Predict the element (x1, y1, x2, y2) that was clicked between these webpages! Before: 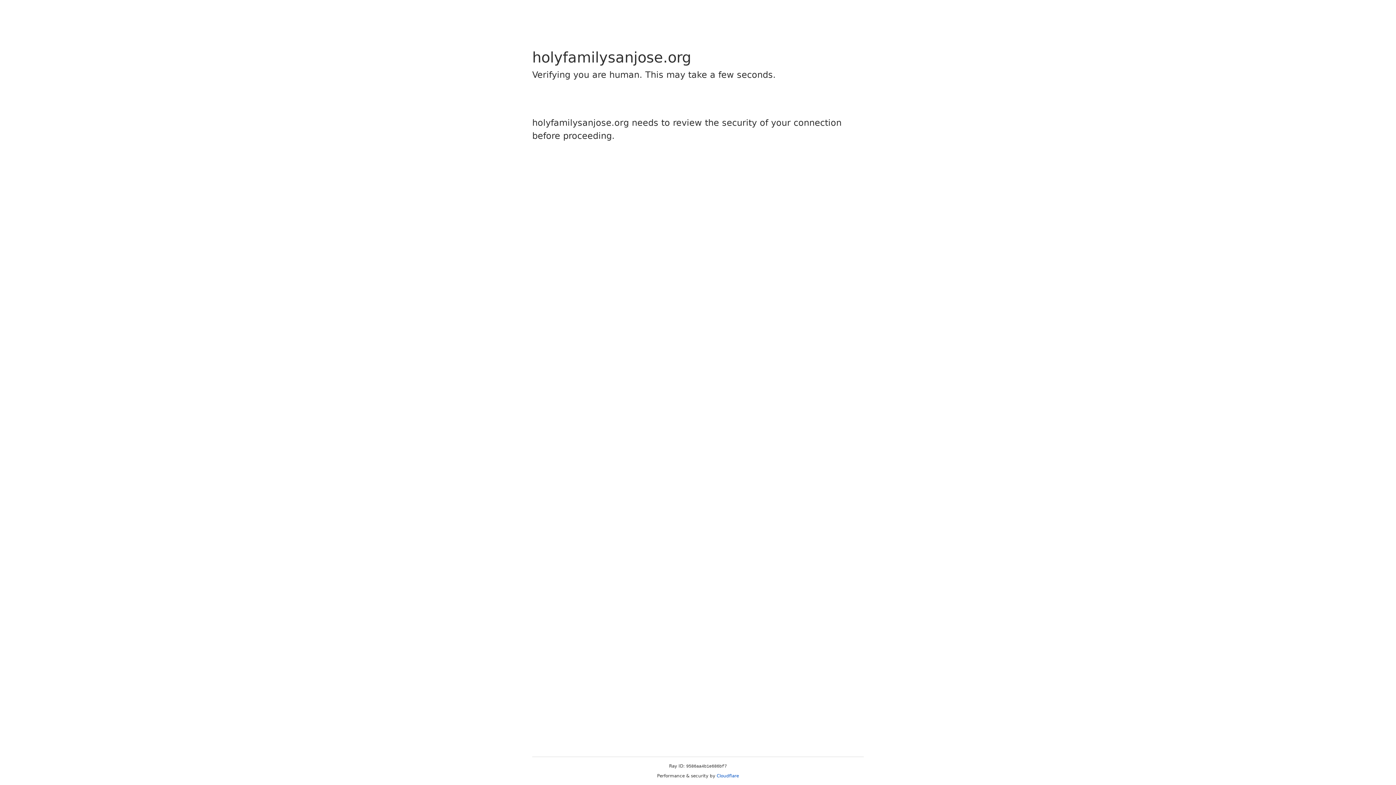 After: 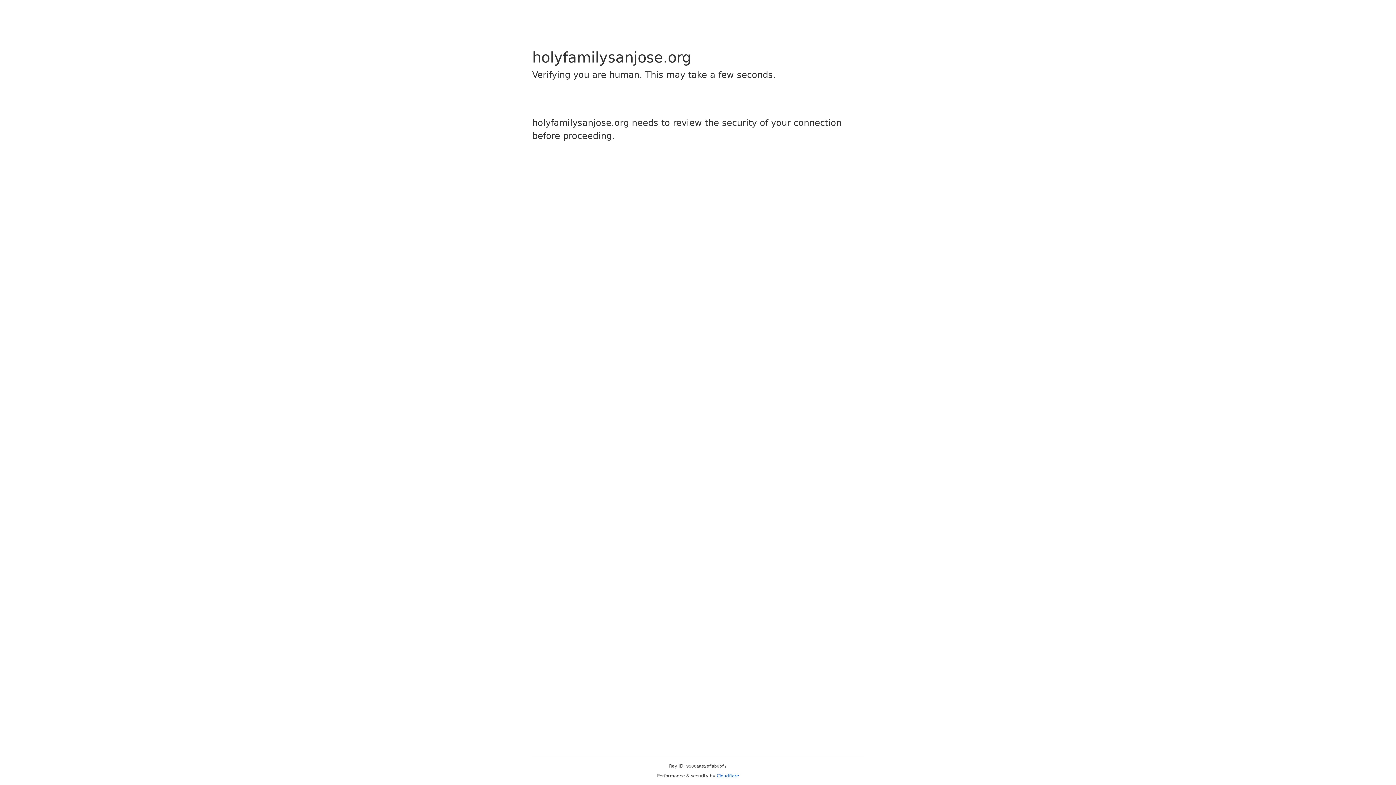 Action: label: Cloudflare bbox: (716, 773, 739, 778)